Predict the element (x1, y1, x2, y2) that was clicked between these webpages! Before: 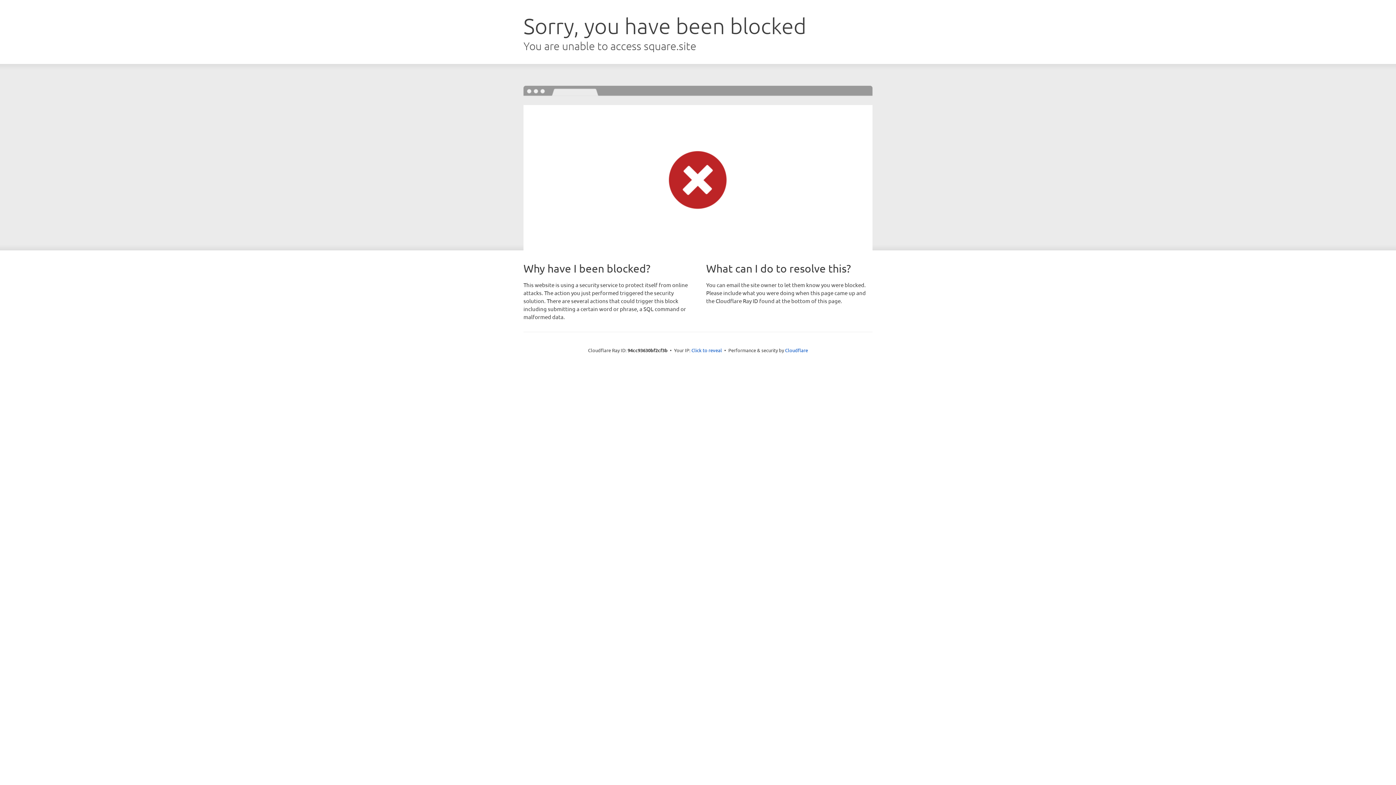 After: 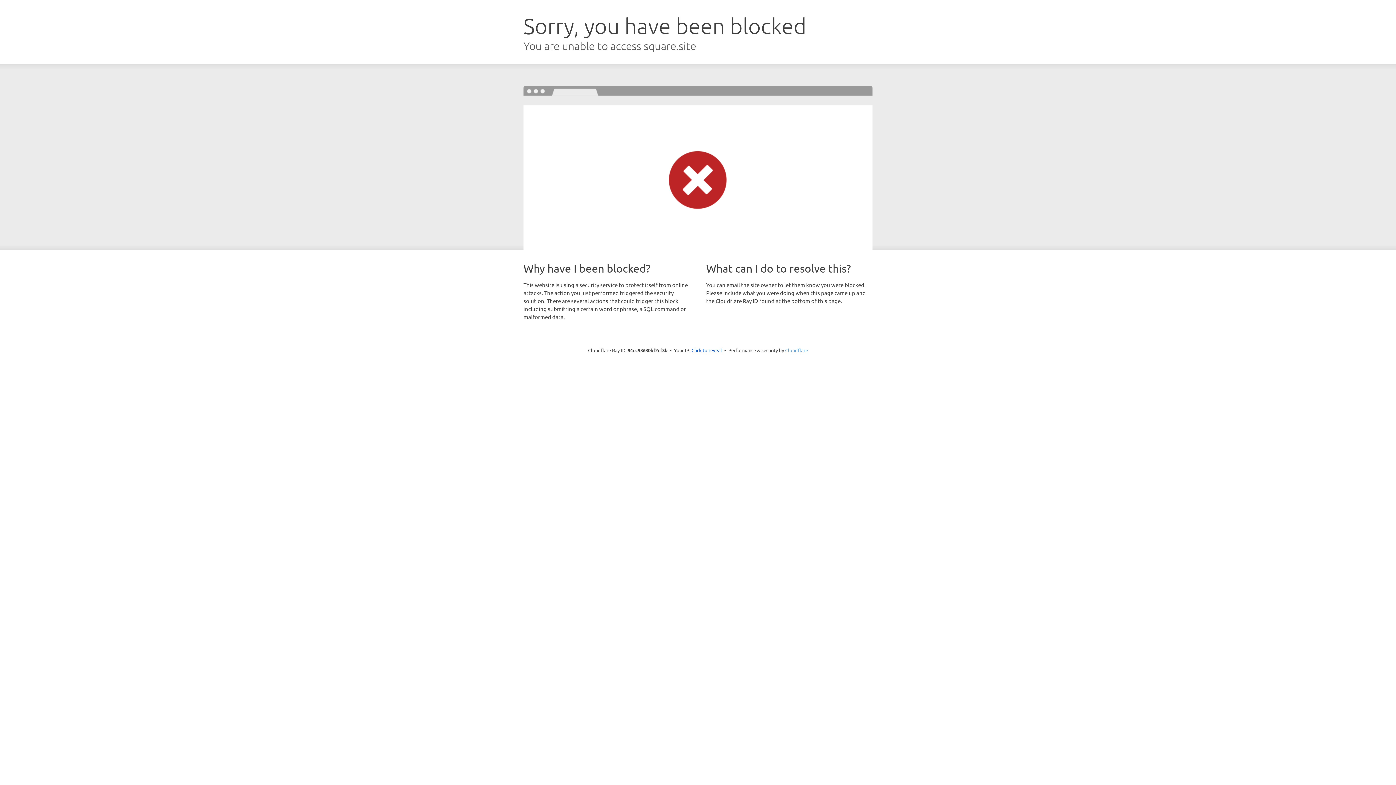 Action: bbox: (785, 347, 808, 353) label: Cloudflare